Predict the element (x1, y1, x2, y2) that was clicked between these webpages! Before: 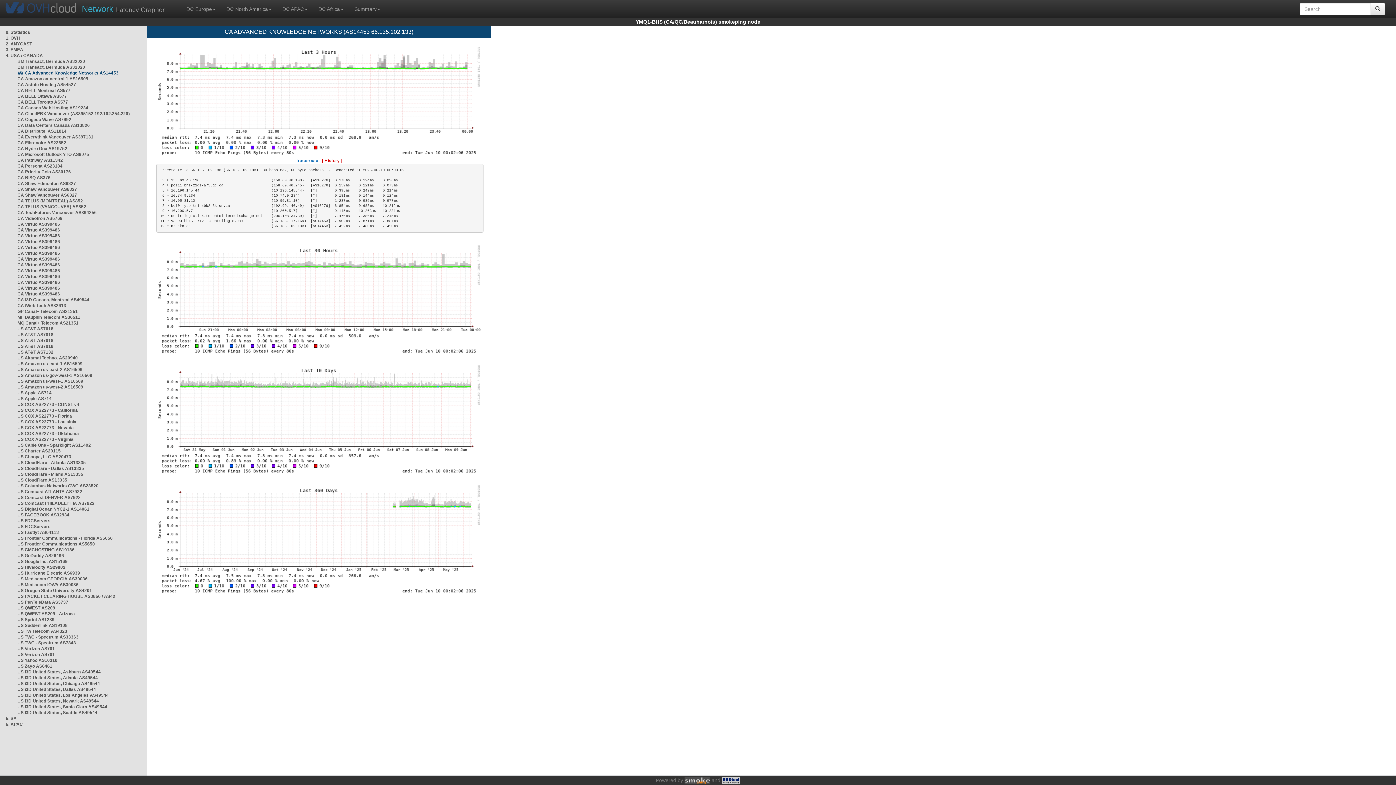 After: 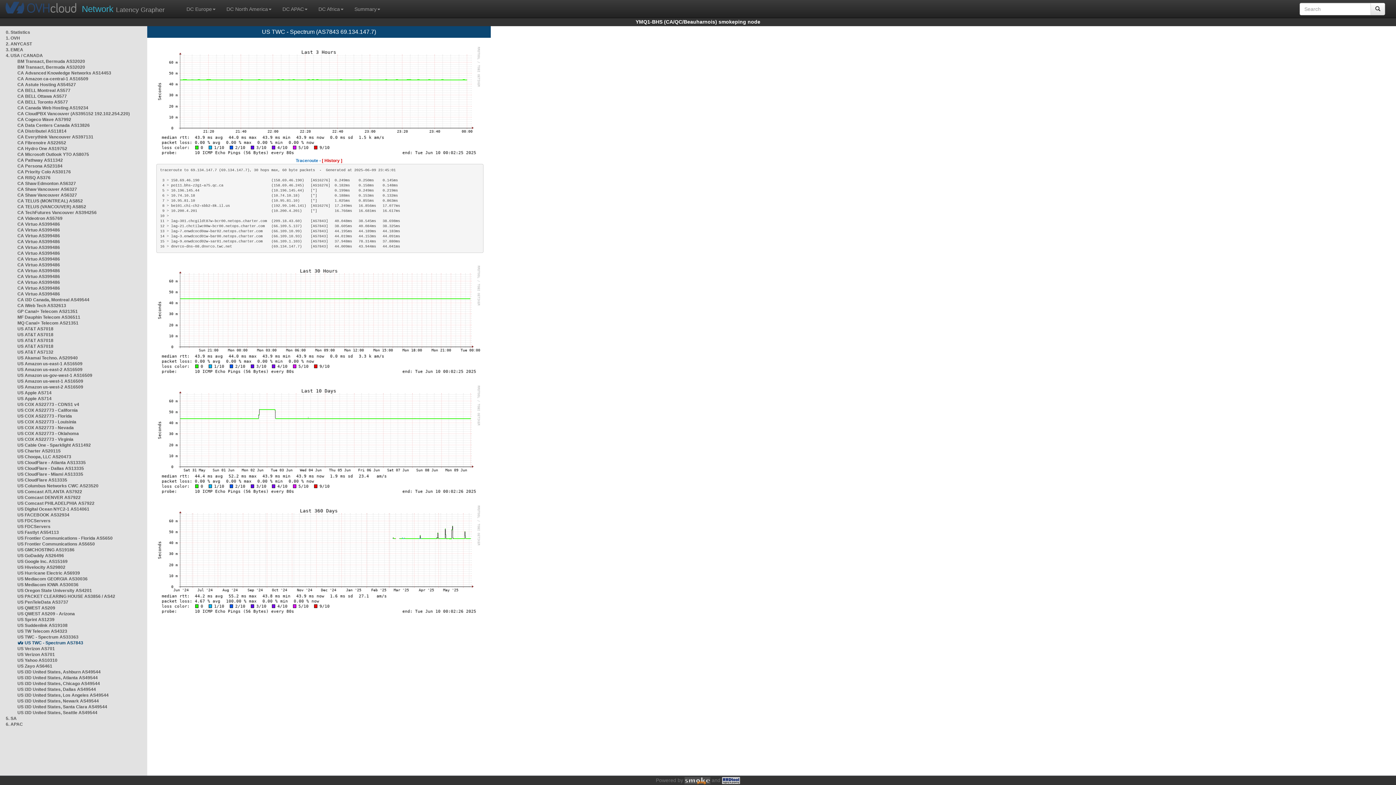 Action: bbox: (17, 640, 76, 645) label: US TWC - Spectrum AS7843